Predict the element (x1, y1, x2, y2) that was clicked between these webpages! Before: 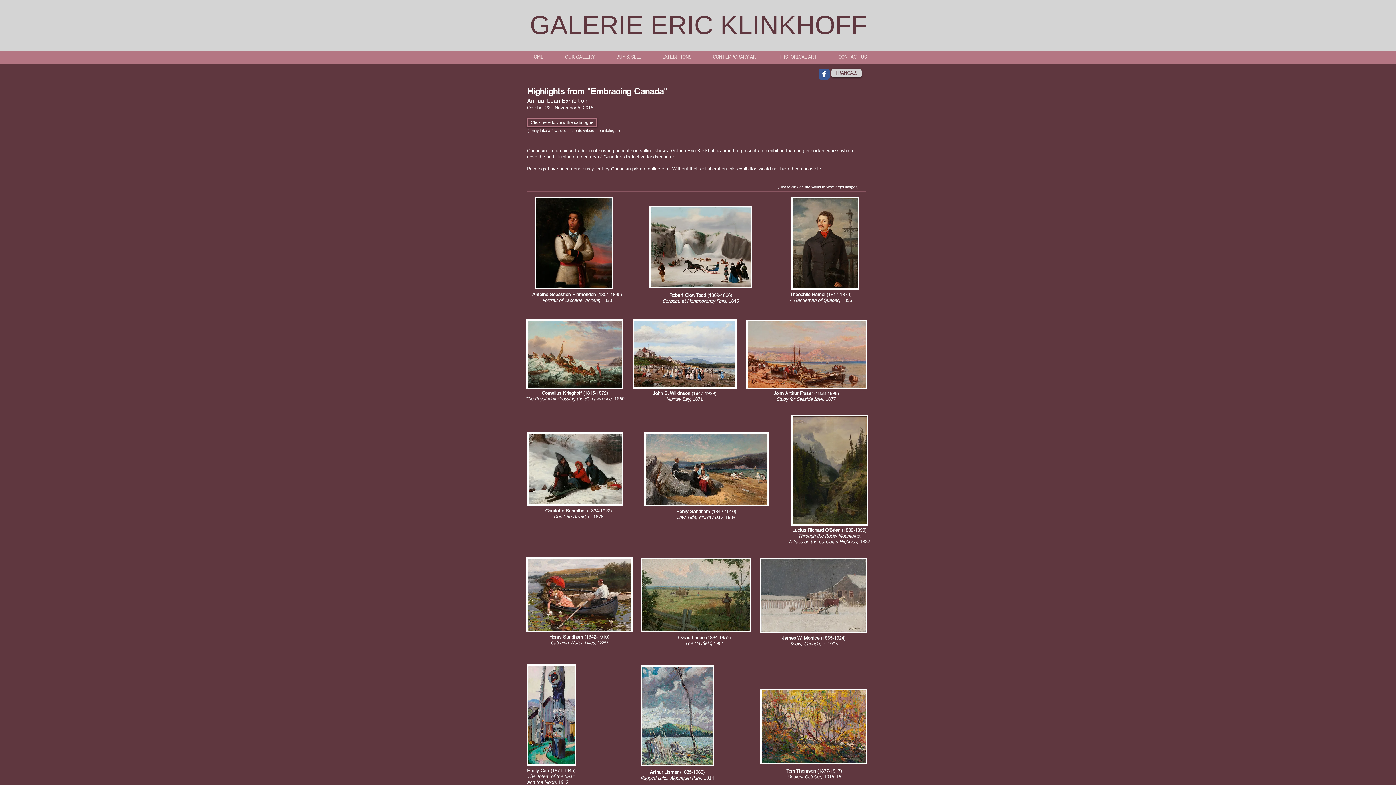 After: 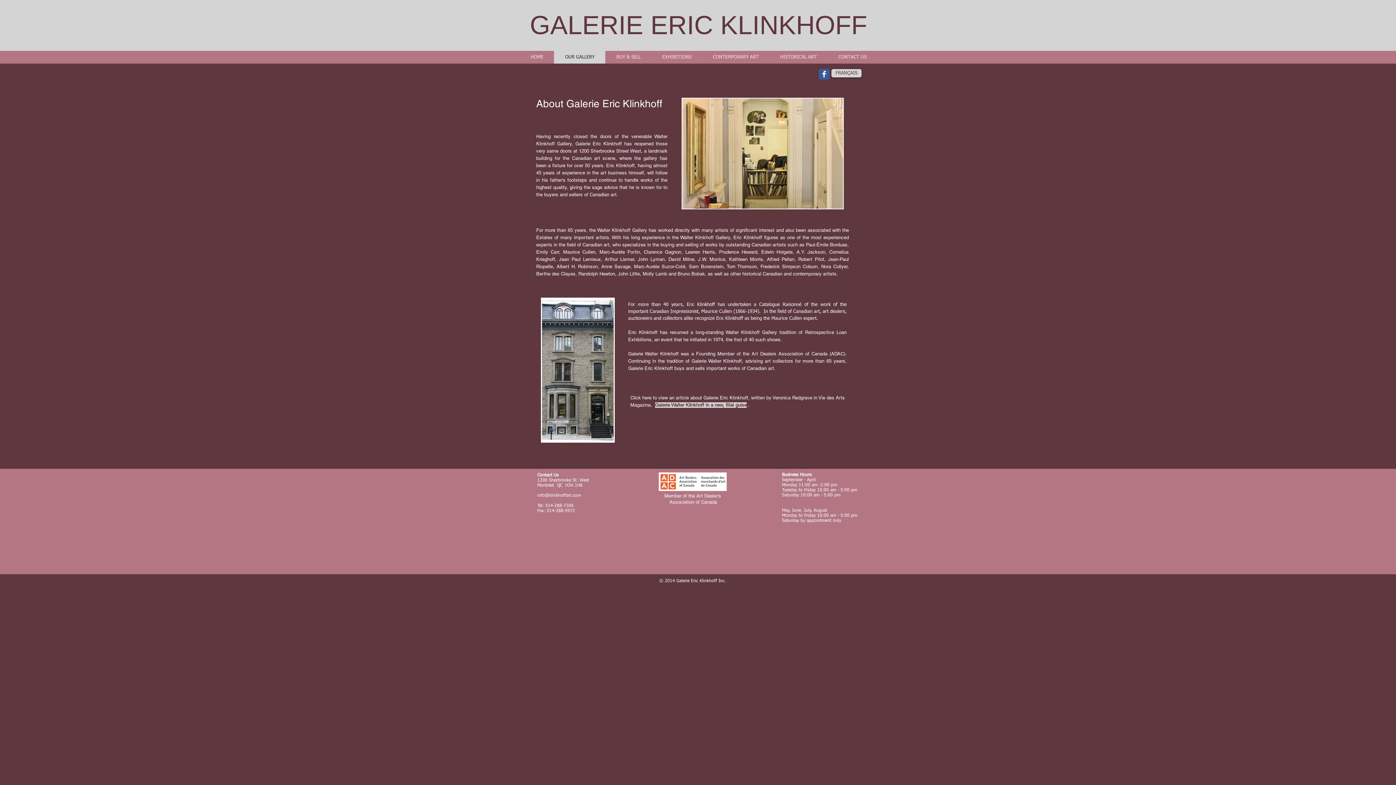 Action: label: OUR GALLERY bbox: (554, 50, 605, 63)